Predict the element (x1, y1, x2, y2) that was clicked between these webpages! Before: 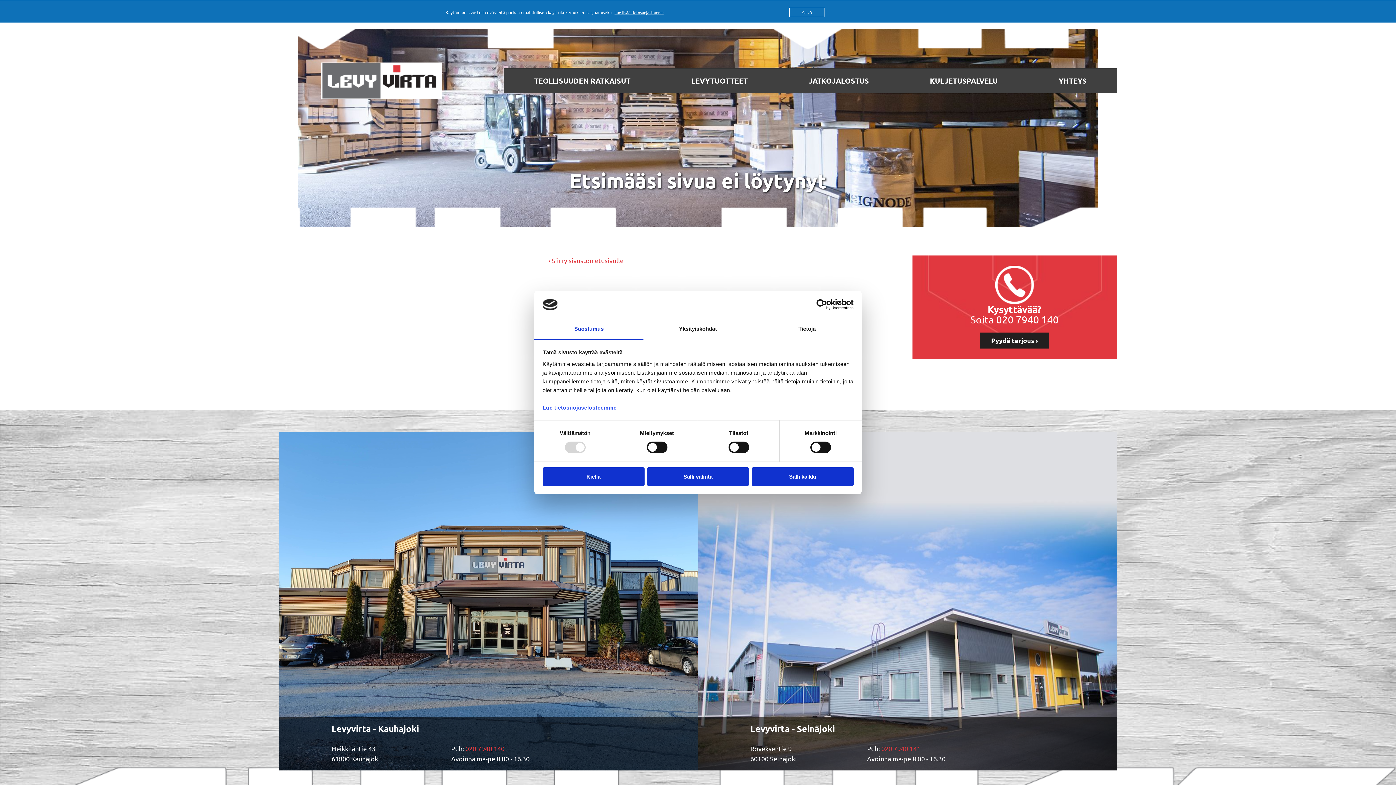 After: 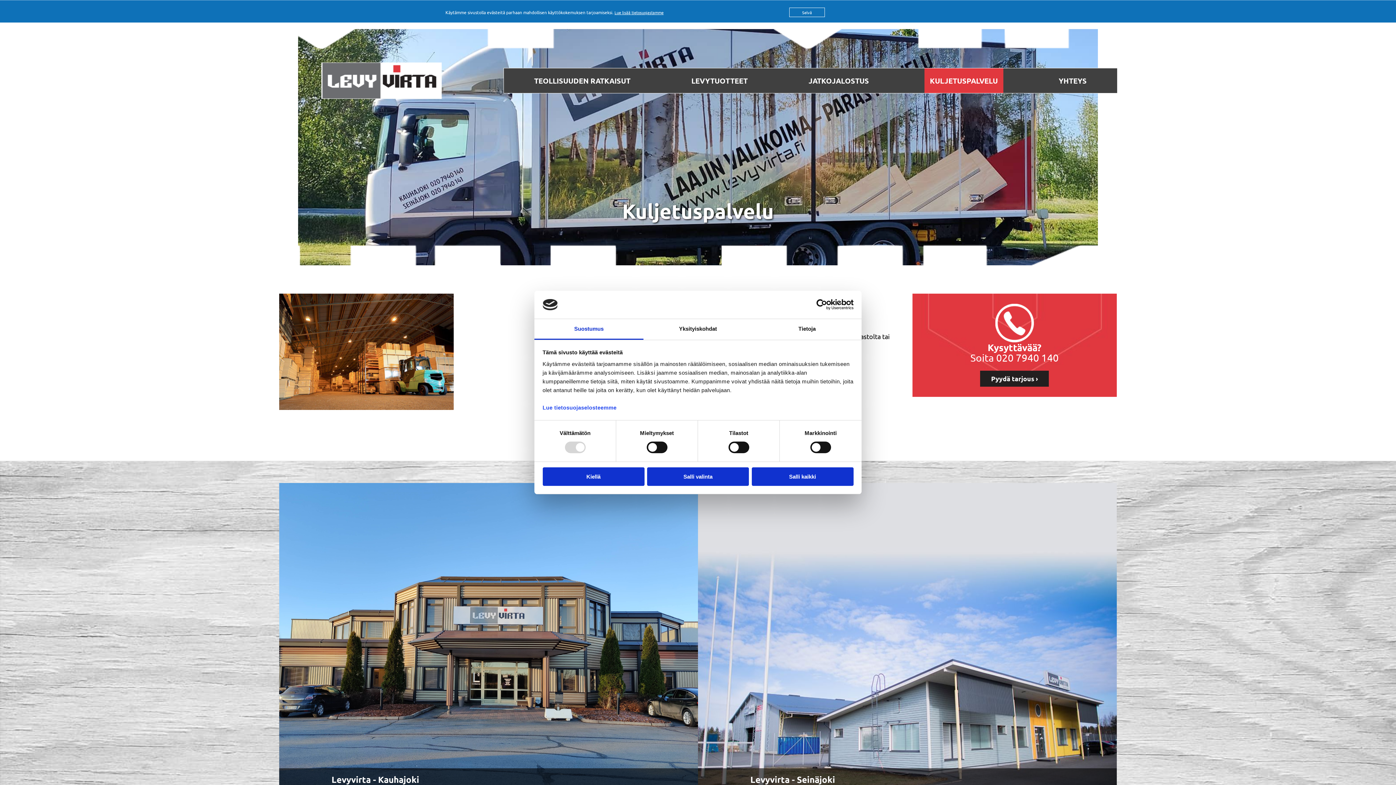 Action: bbox: (924, 68, 1003, 93) label: KULJETUSPALVELU